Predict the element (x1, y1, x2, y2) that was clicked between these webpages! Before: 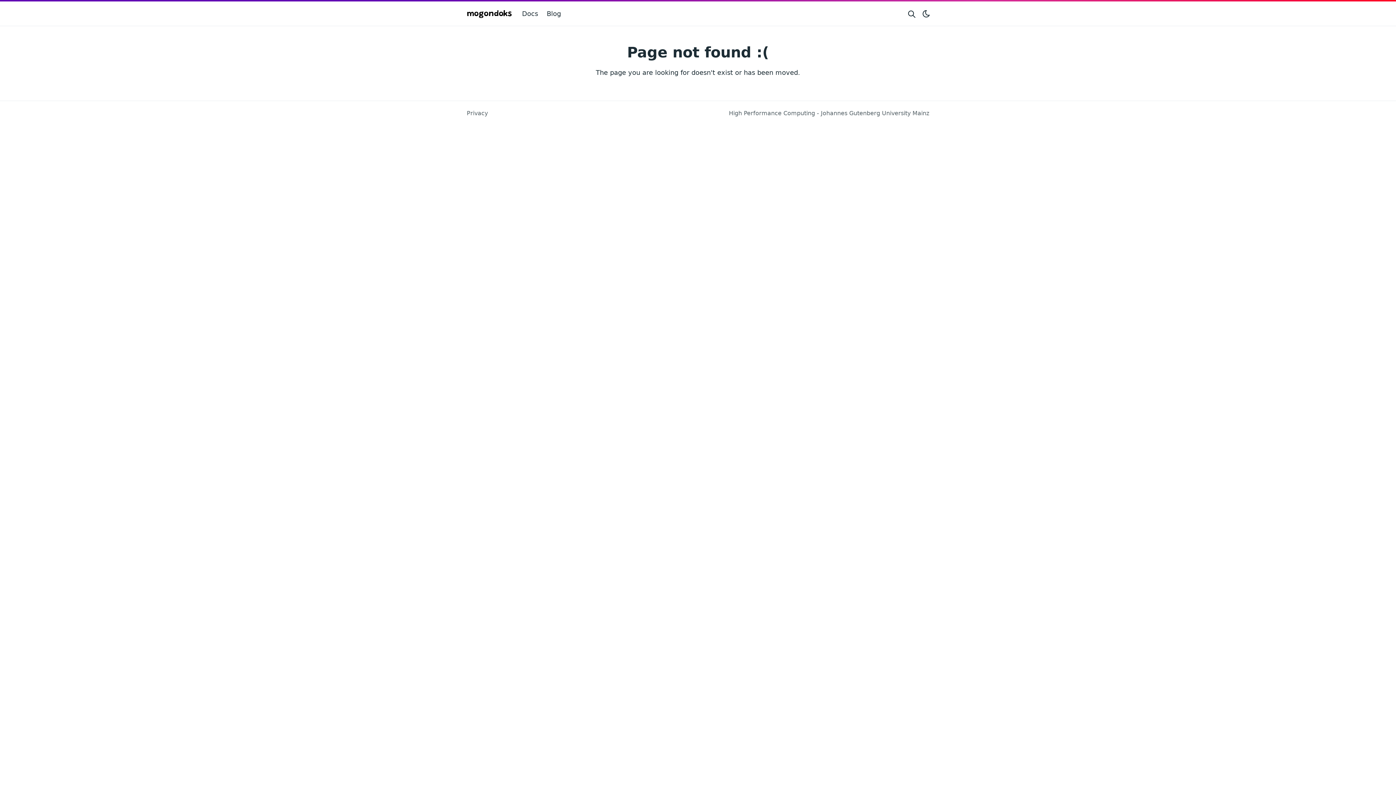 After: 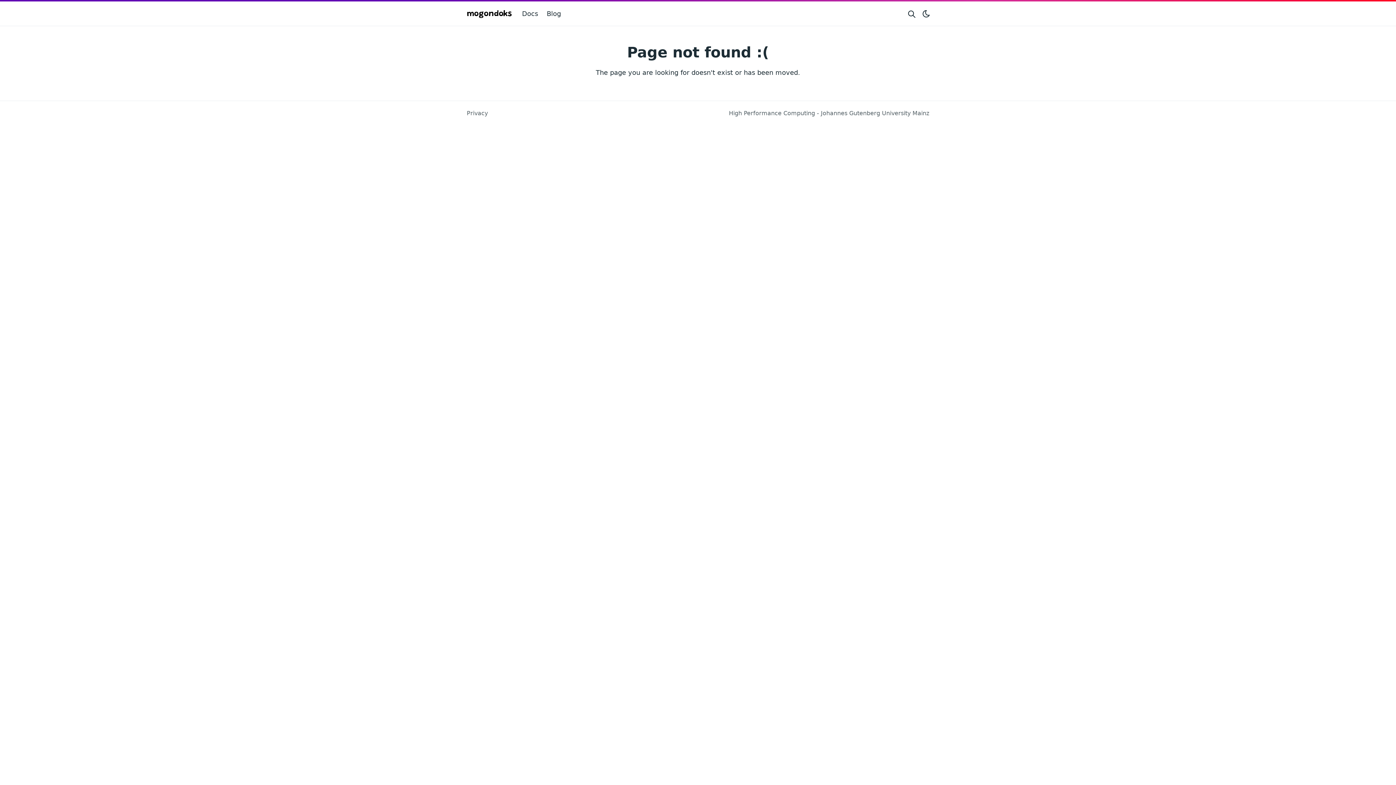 Action: label: Search website bbox: (904, 4, 919, 22)